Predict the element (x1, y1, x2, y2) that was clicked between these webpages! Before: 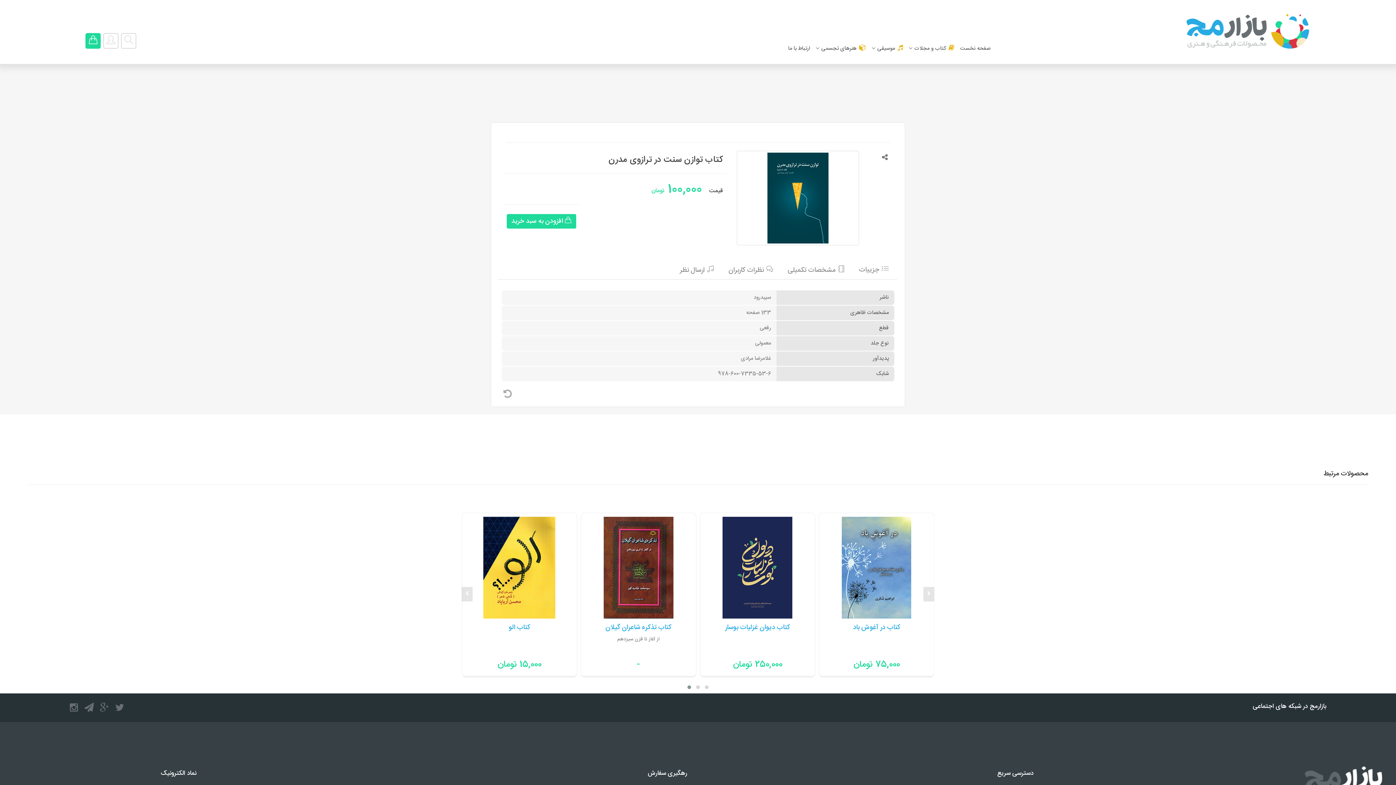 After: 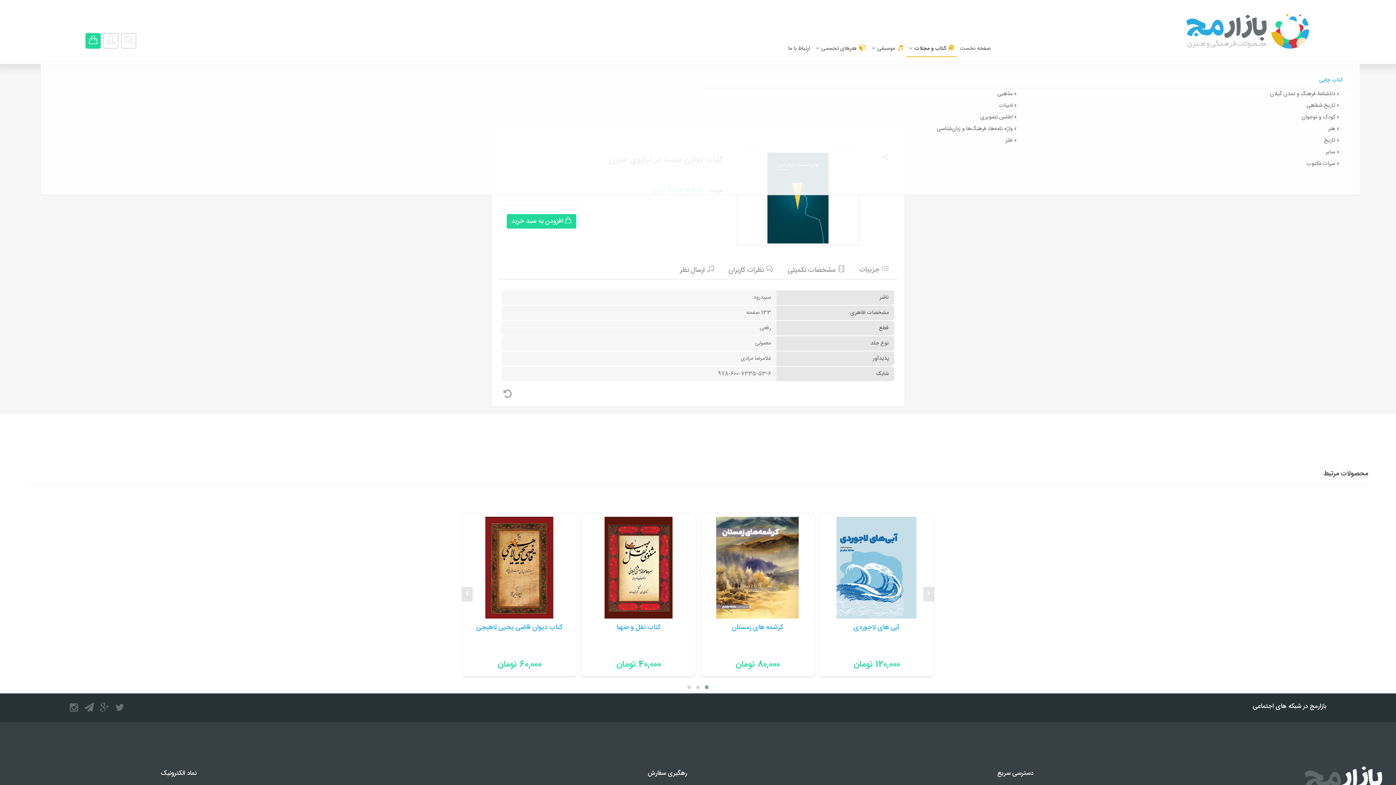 Action: bbox: (906, 43, 957, 53) label: کتاب و مجلات